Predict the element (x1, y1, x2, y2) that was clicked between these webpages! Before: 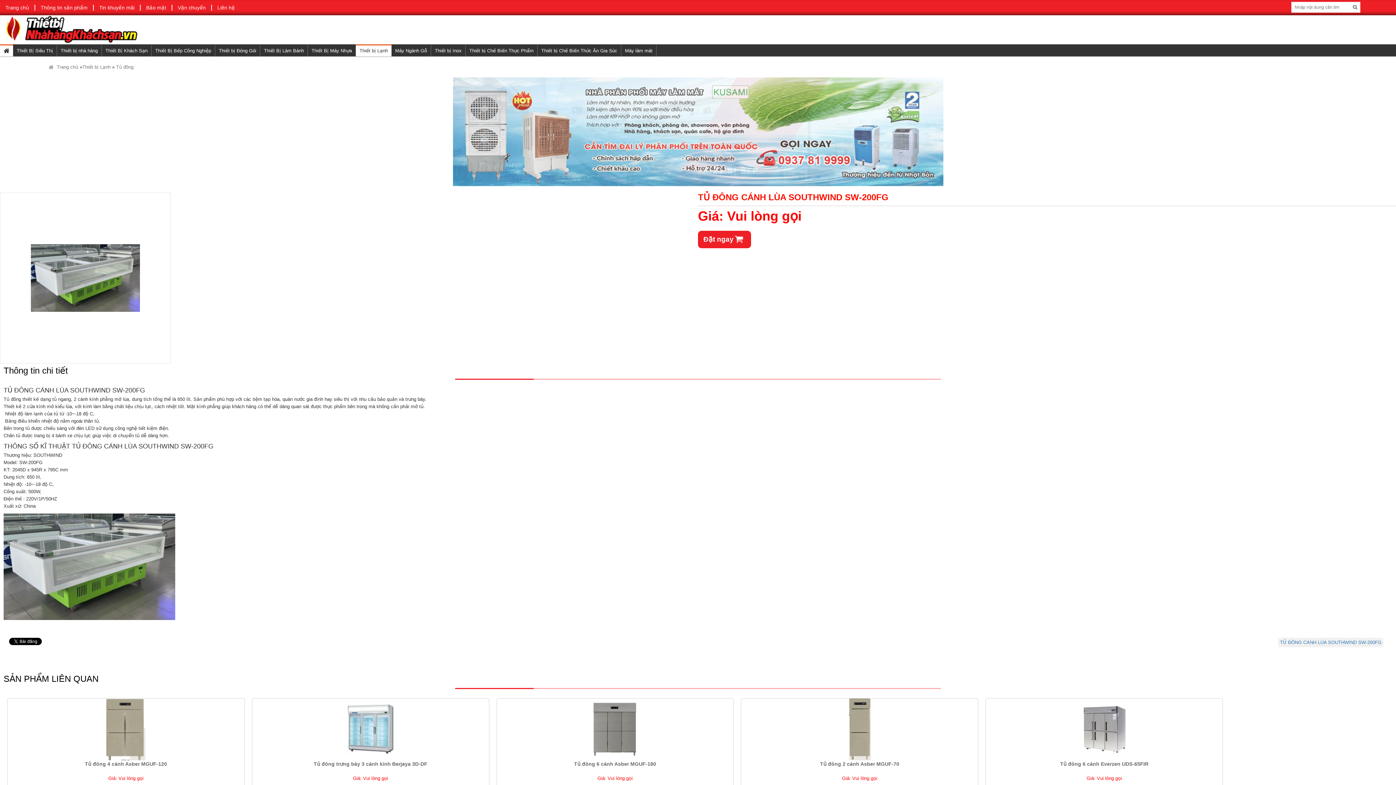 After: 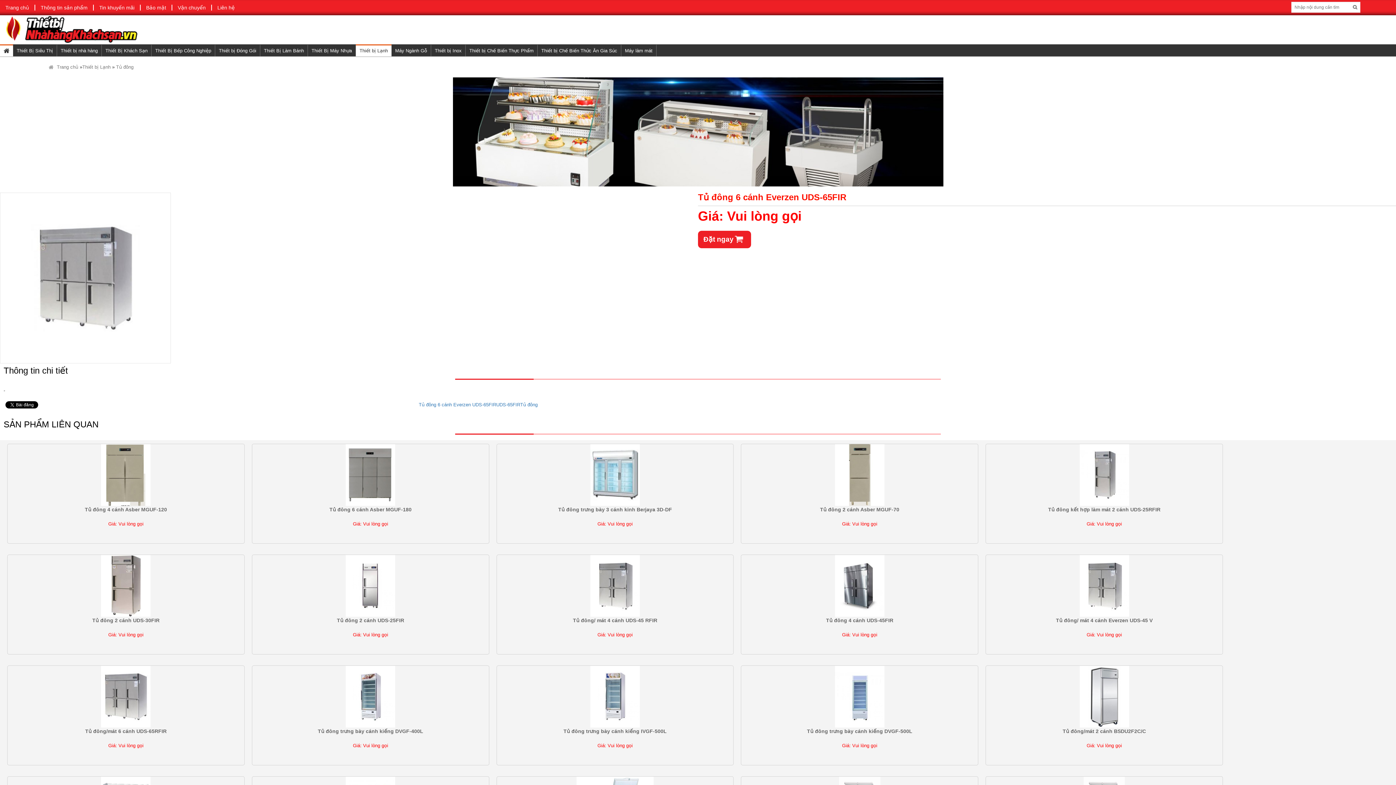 Action: bbox: (1002, 698, 1206, 760)